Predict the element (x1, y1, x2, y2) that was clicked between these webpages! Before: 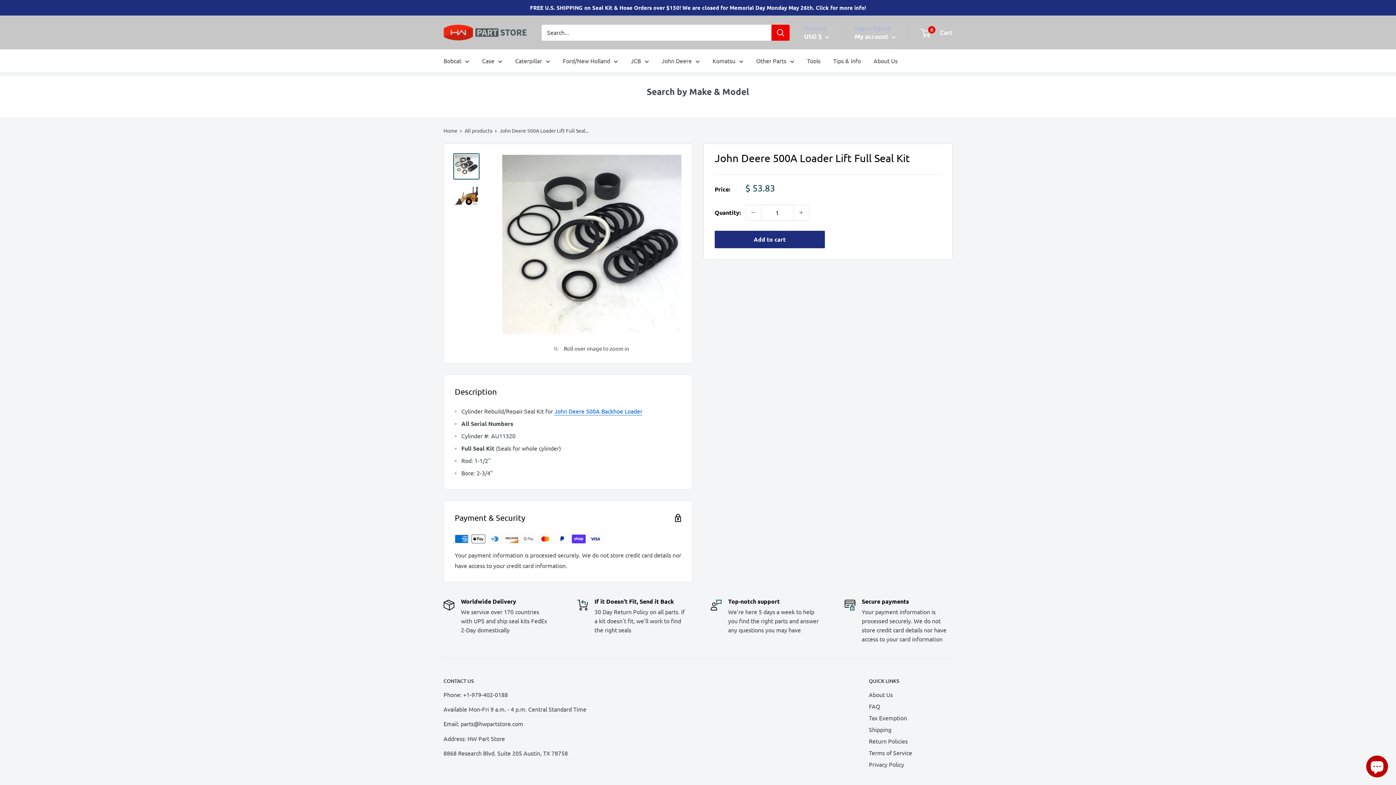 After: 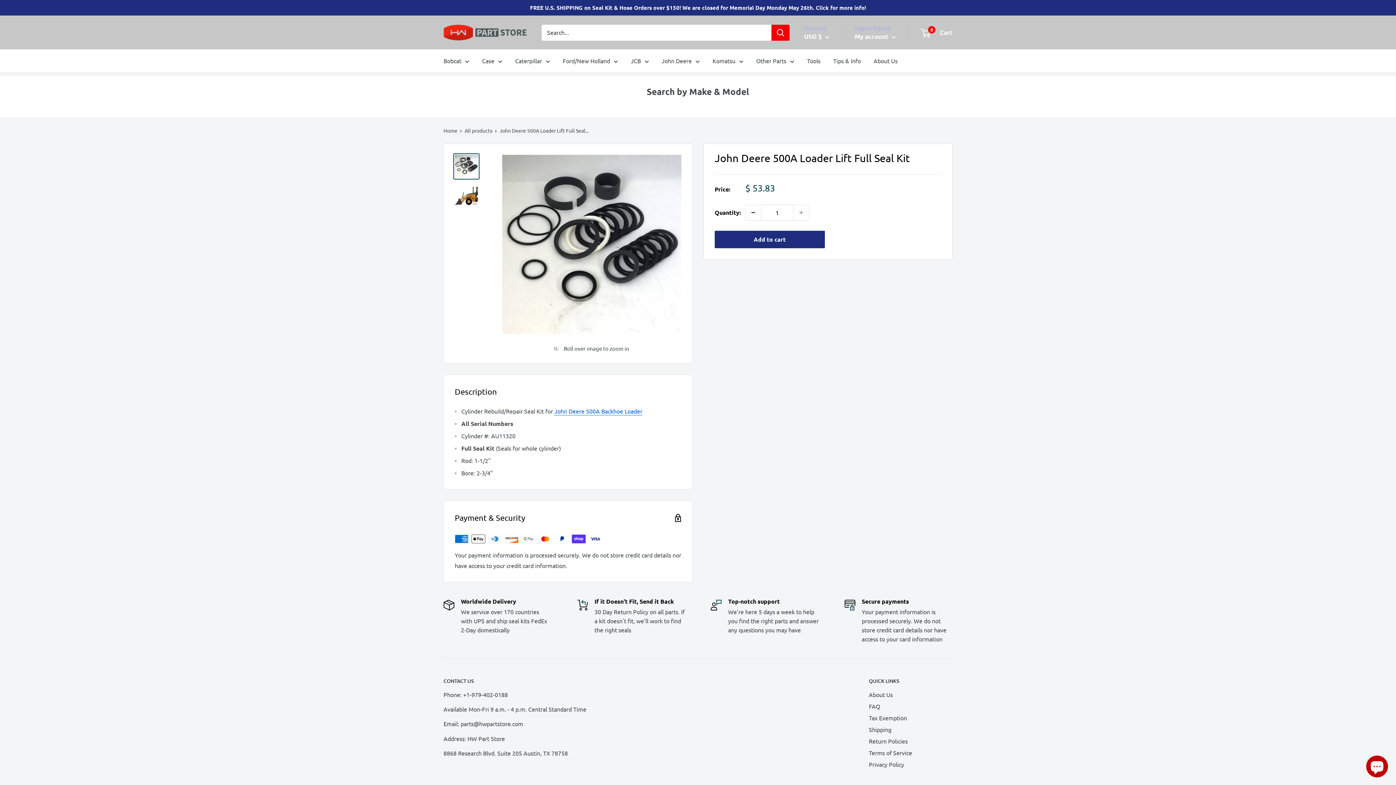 Action: bbox: (745, 205, 761, 220) label: Decrease quantity by 1